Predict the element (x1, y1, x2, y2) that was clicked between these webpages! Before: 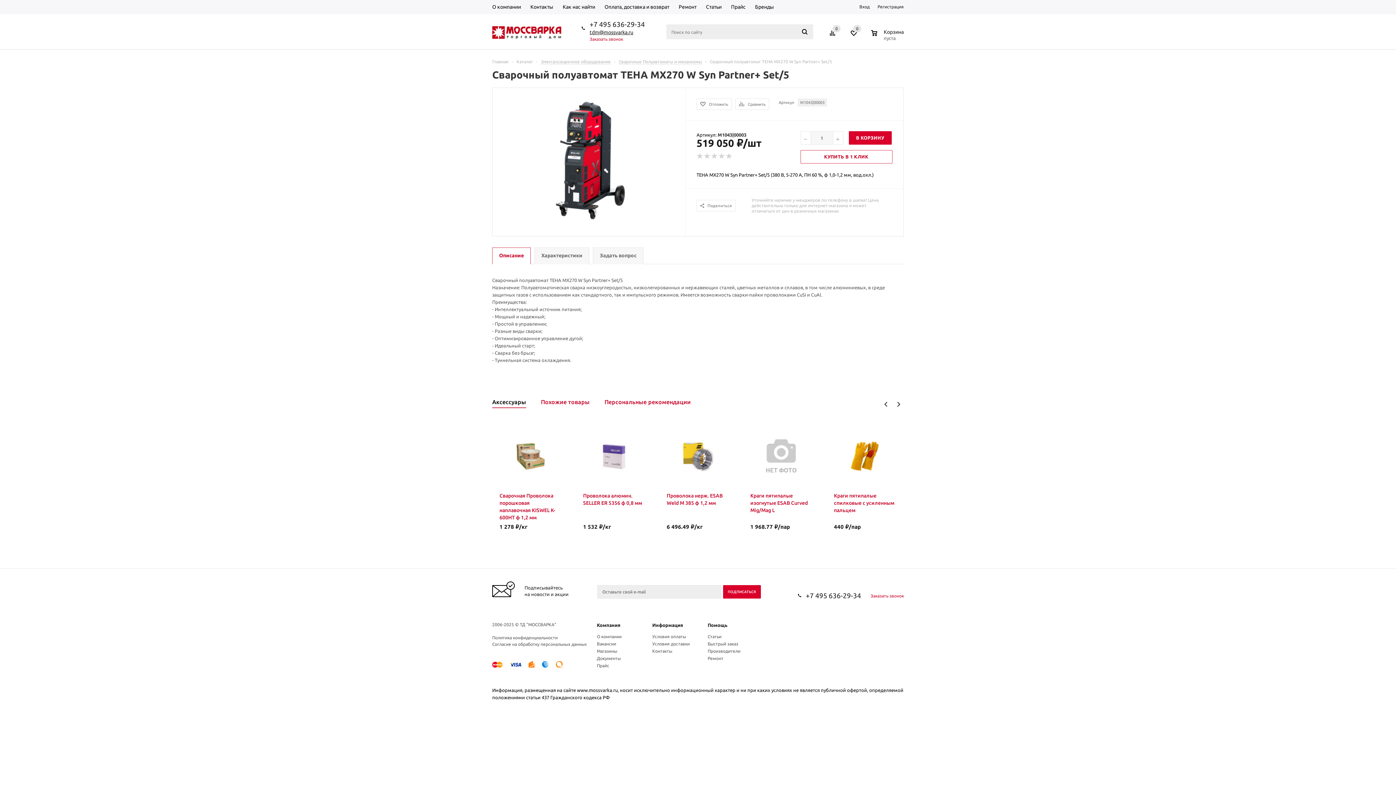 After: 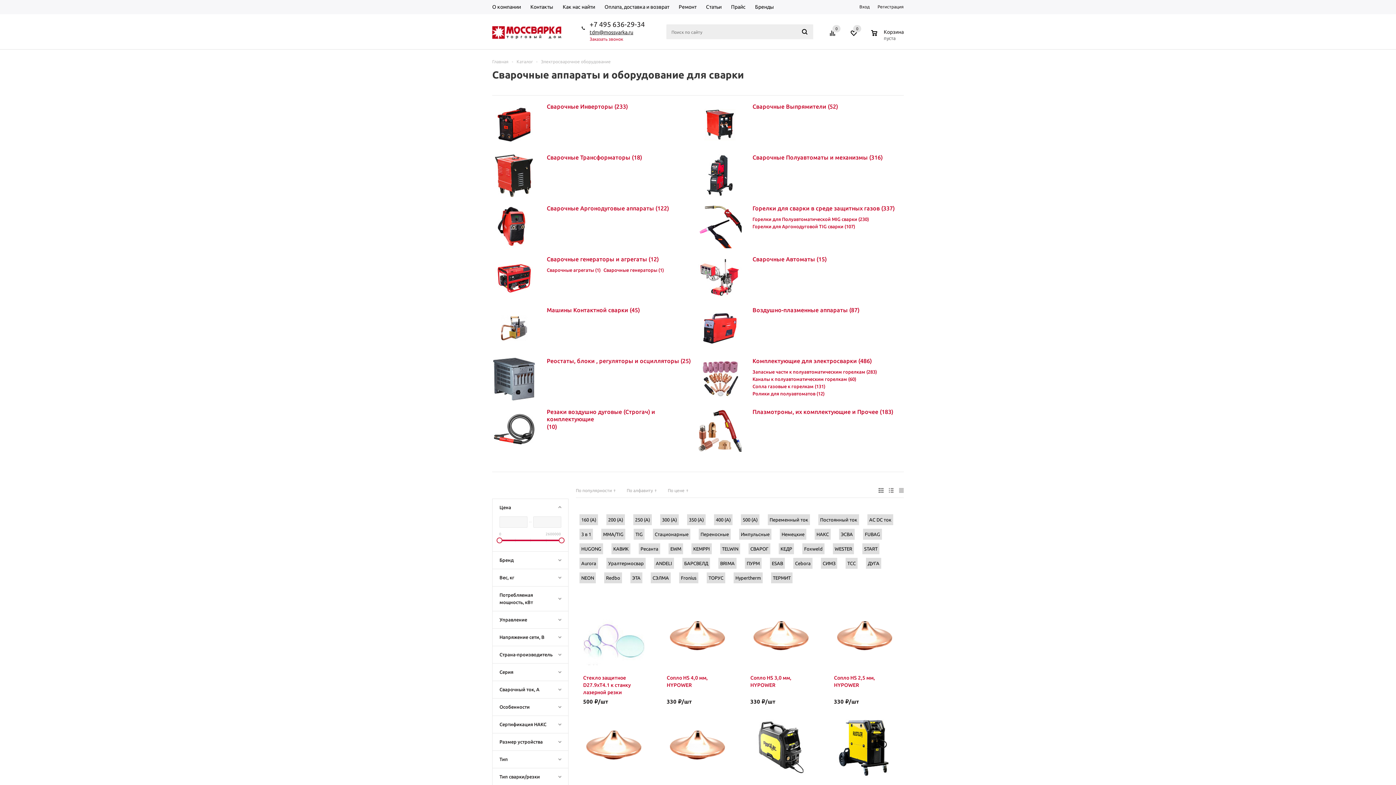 Action: label: Электросварочное оборудование bbox: (541, 58, 610, 64)